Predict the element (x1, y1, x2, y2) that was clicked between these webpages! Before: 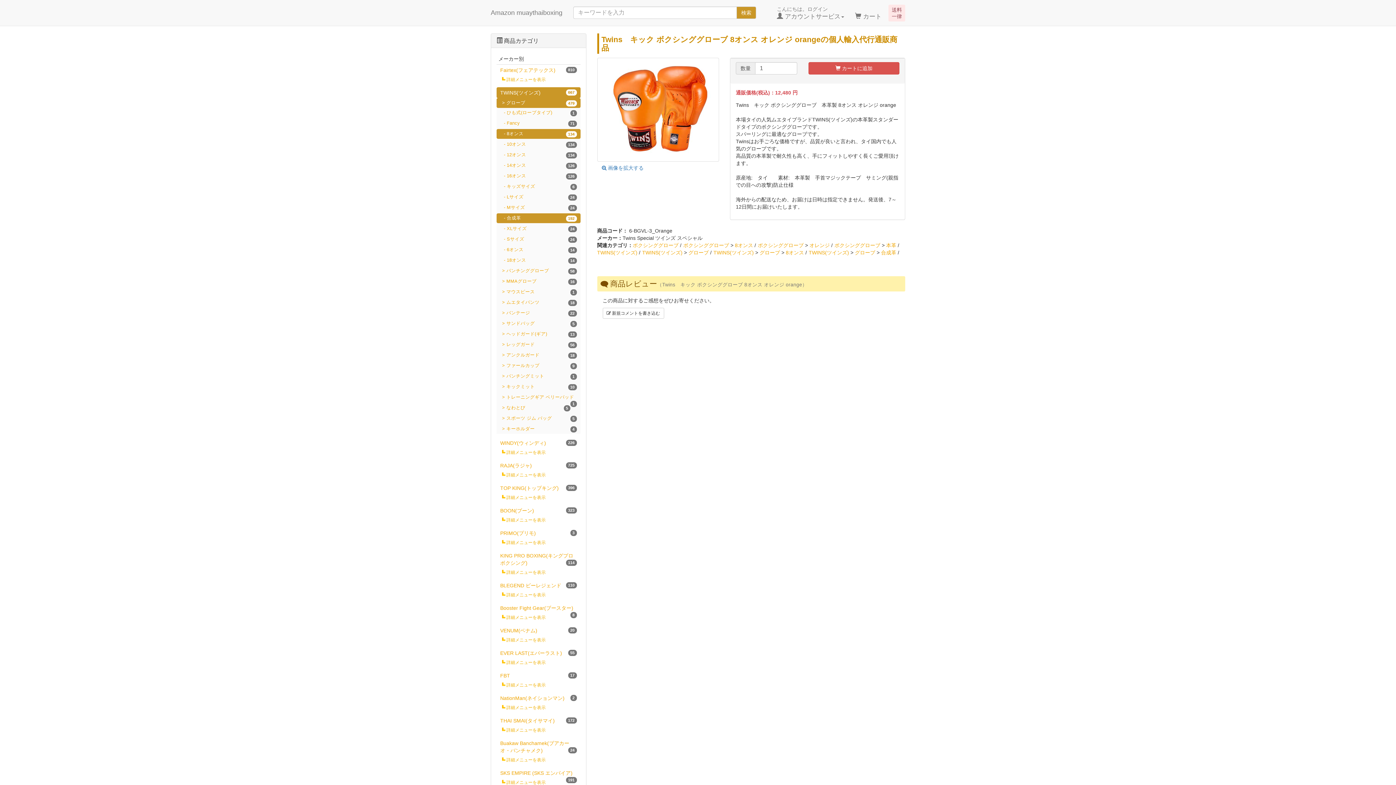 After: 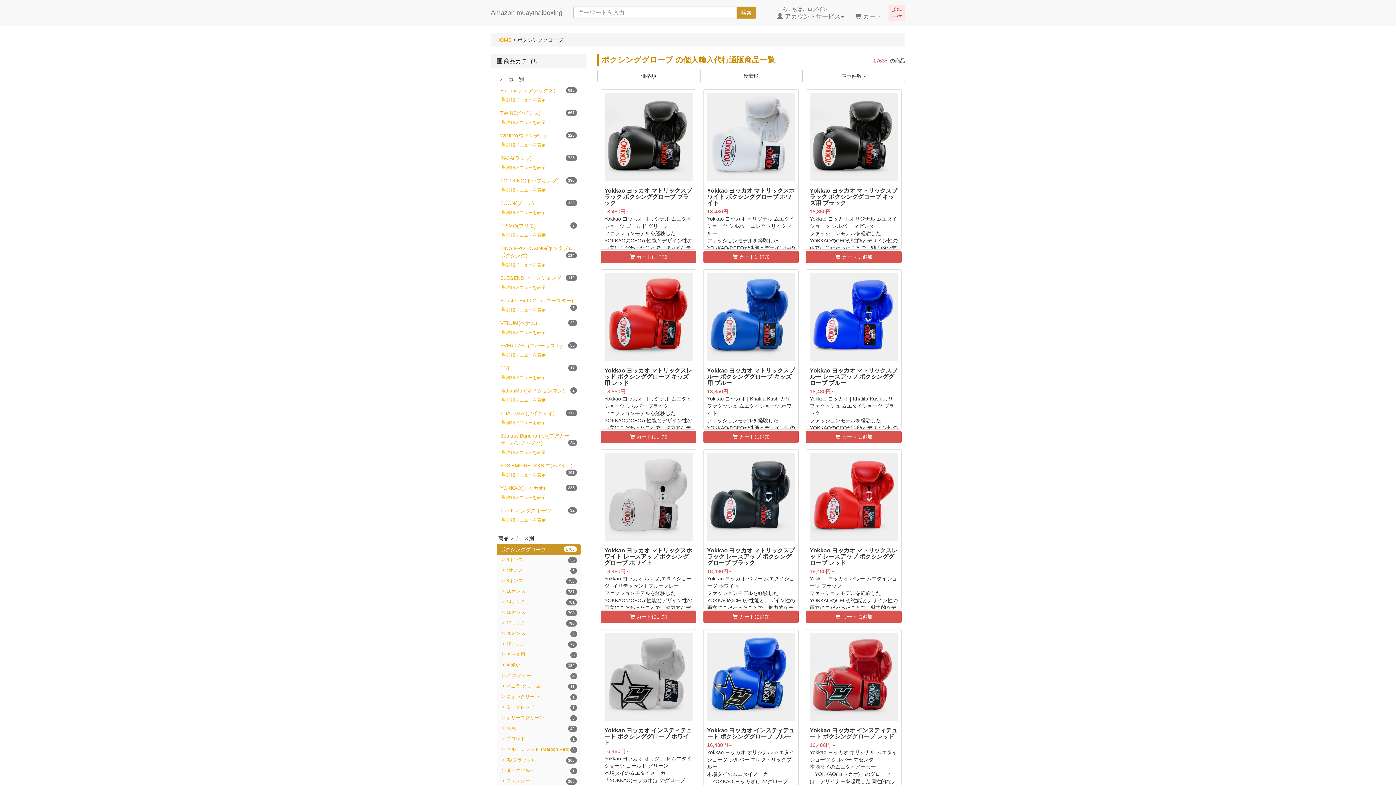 Action: label: ボクシンググローブ bbox: (683, 242, 729, 248)